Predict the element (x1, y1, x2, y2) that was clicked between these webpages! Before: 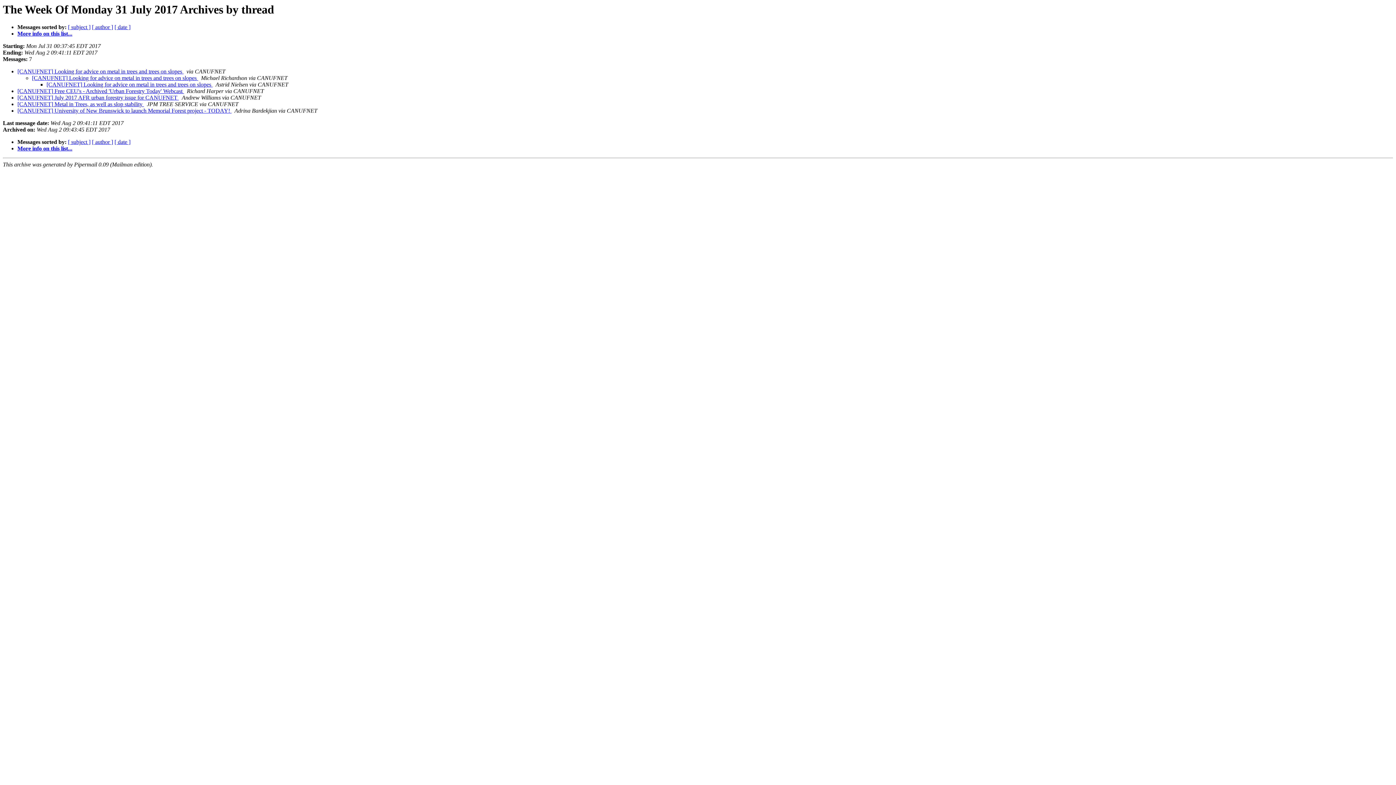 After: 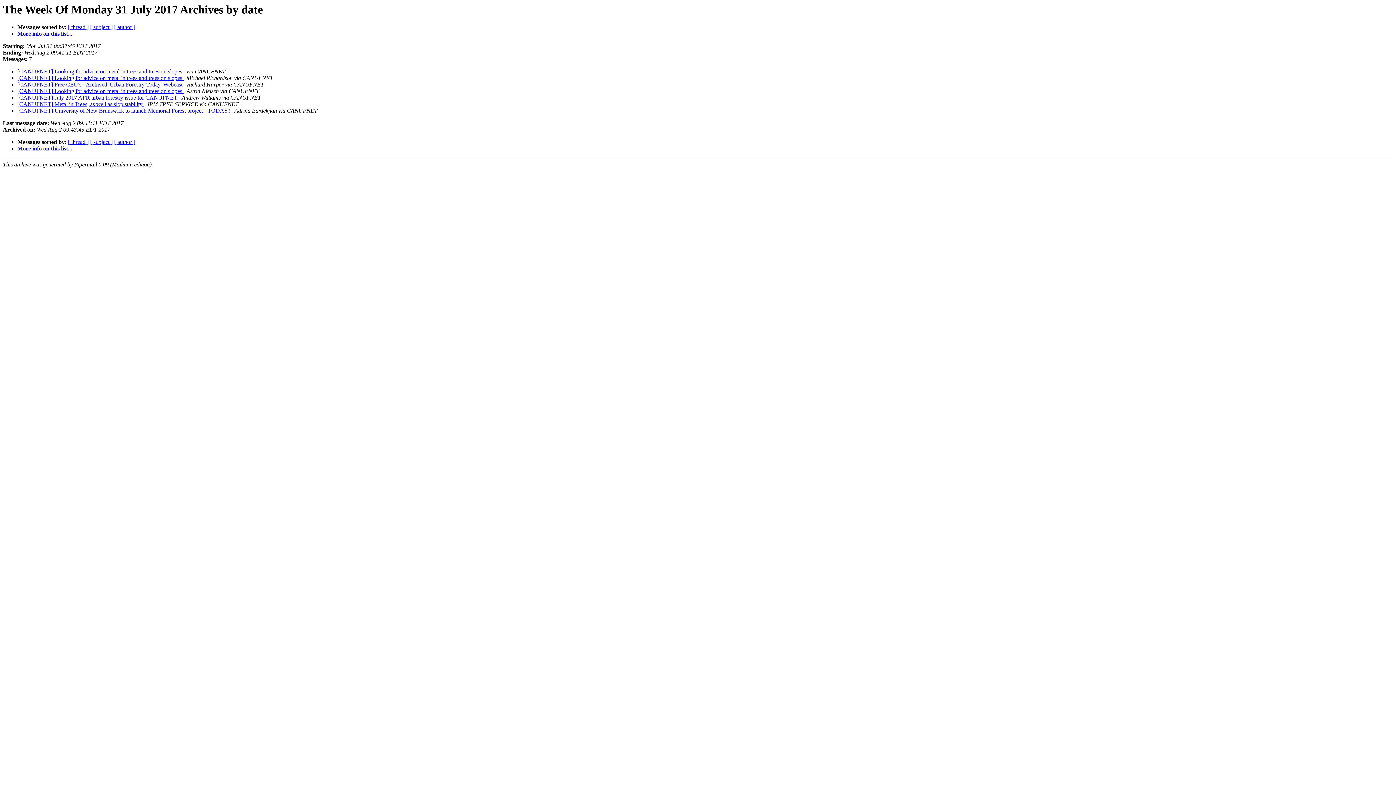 Action: label: [ date ] bbox: (114, 139, 130, 145)